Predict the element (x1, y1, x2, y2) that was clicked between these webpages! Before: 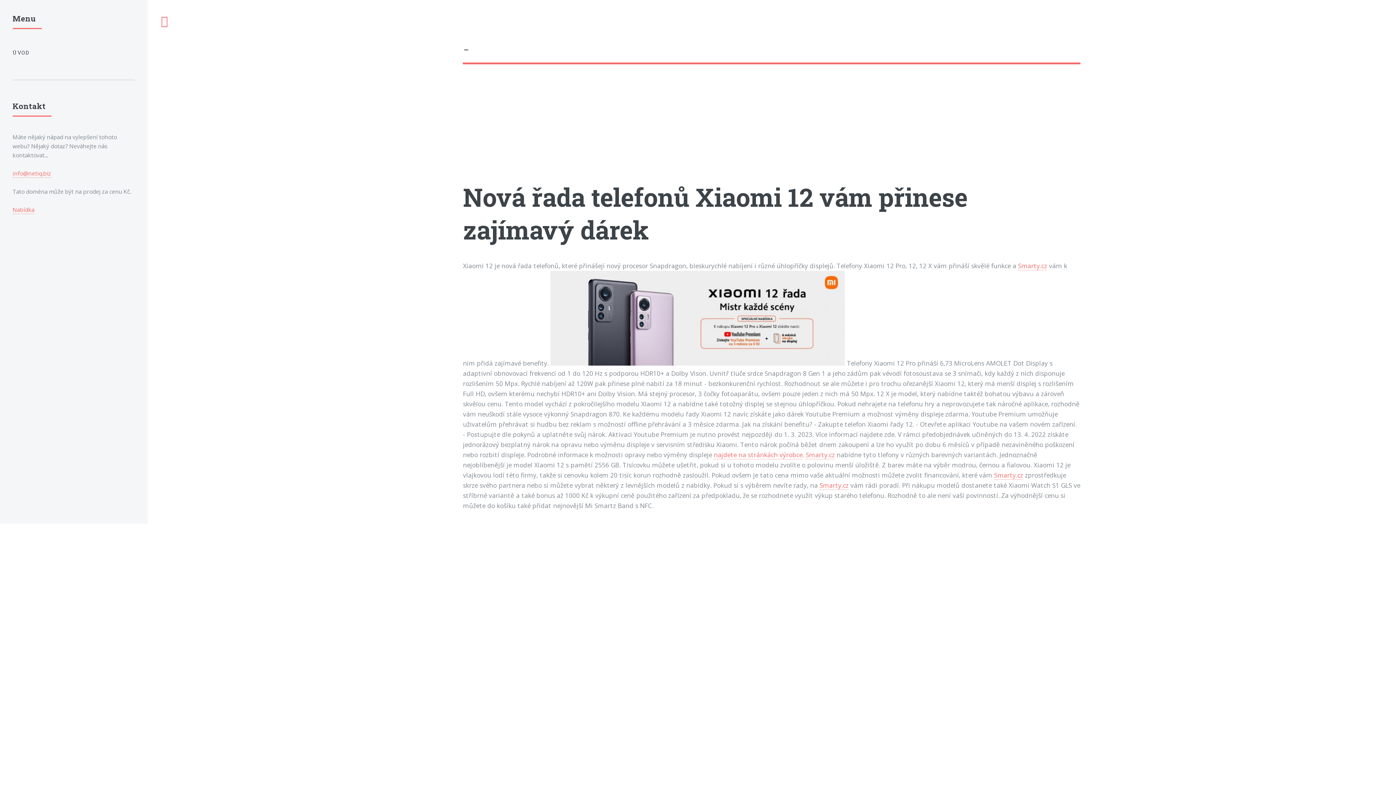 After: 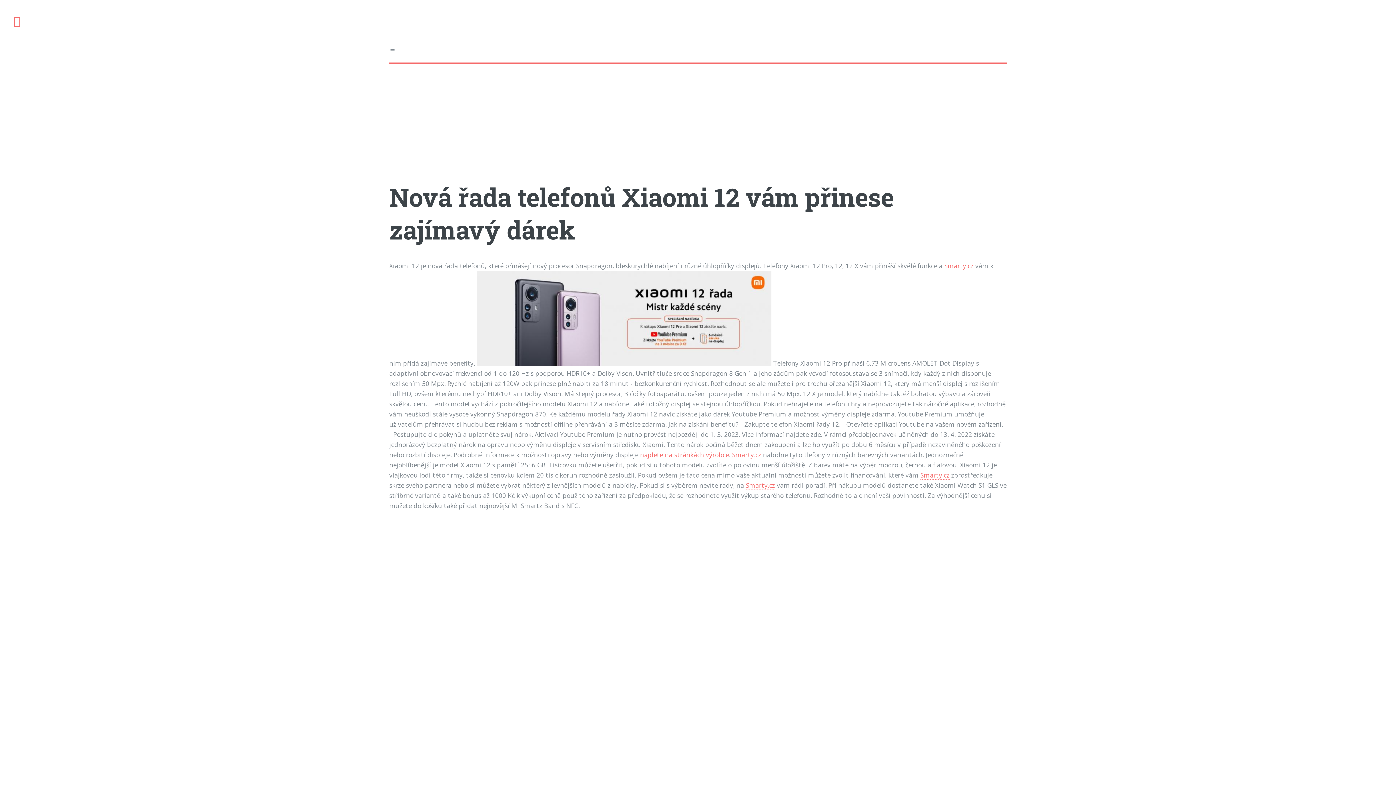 Action: label: Toggle bbox: (147, 0, 181, 42)